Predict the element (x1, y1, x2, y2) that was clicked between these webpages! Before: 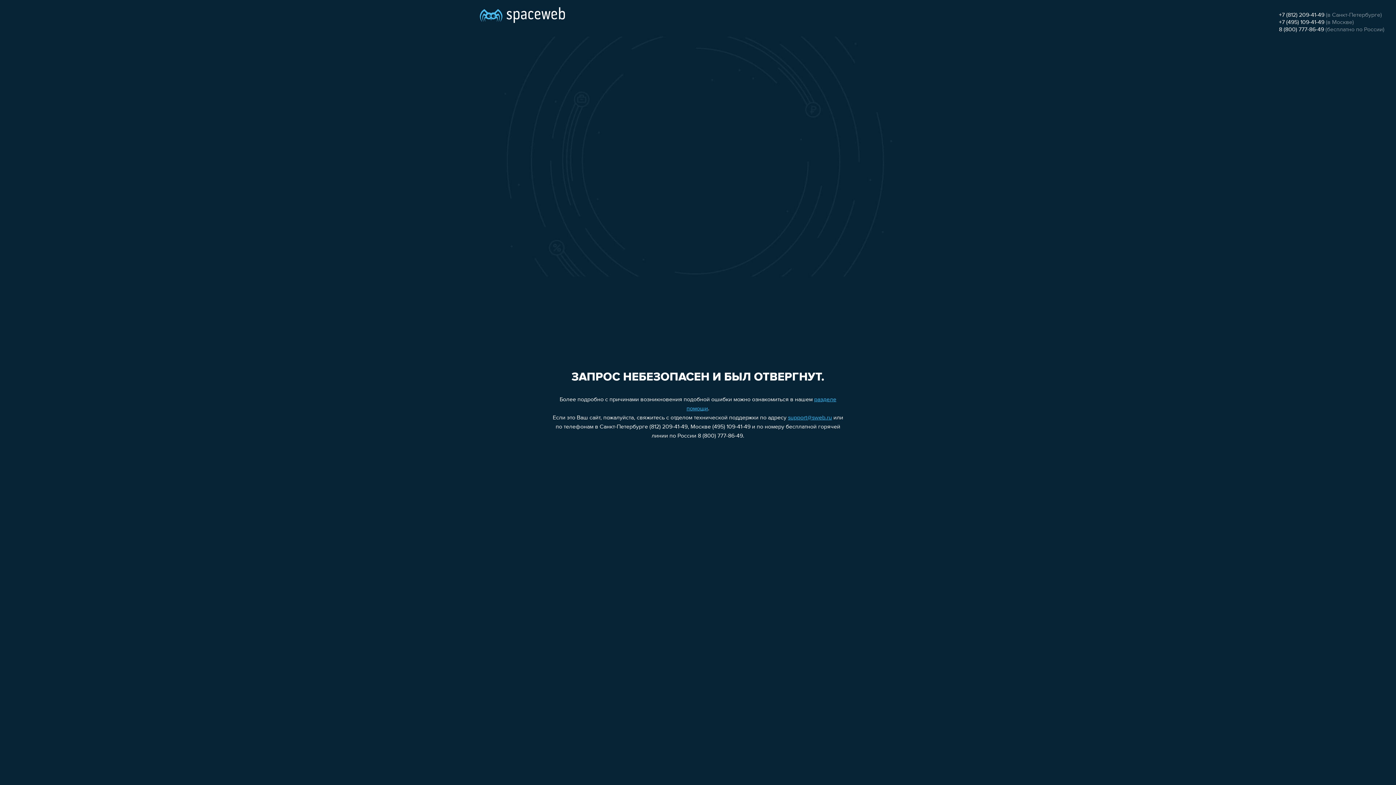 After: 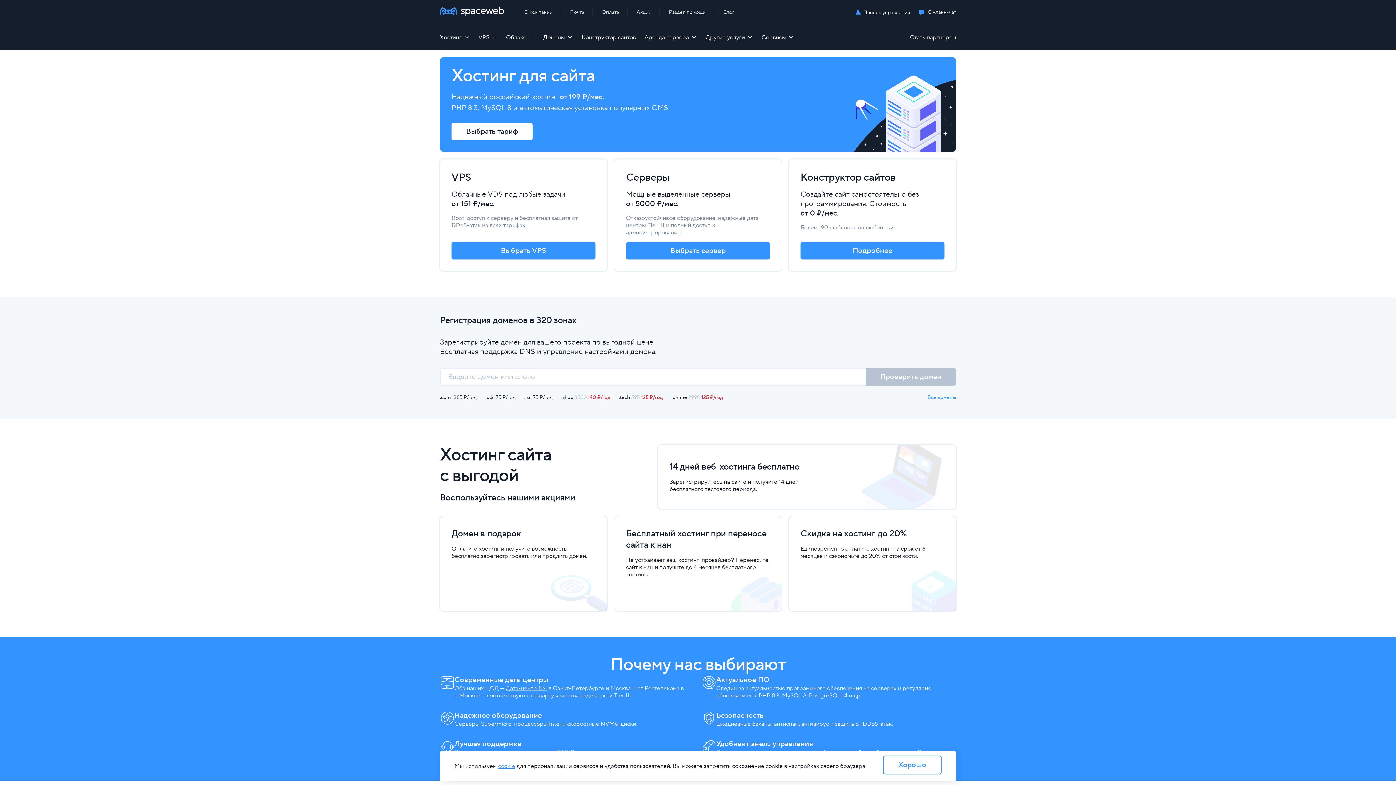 Action: bbox: (480, 0, 565, 25)